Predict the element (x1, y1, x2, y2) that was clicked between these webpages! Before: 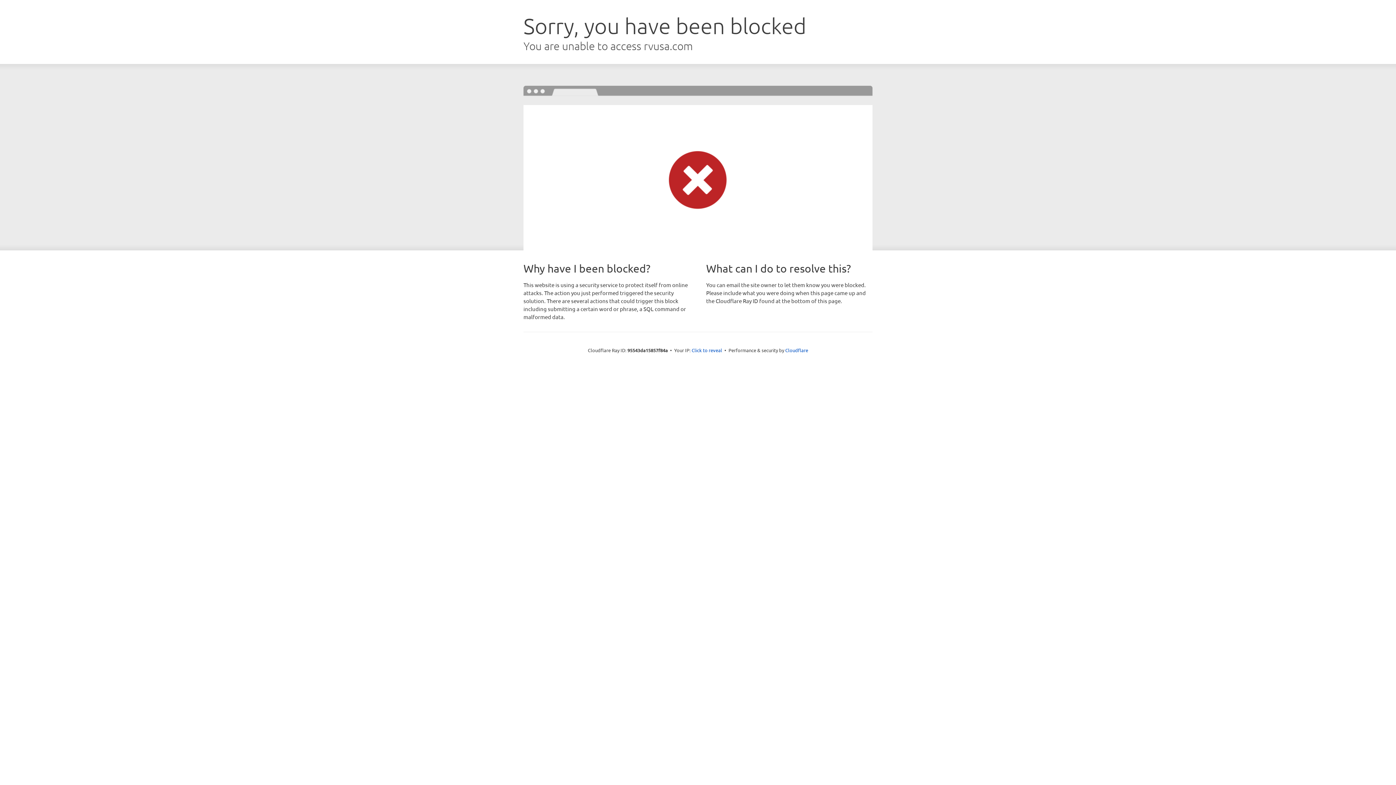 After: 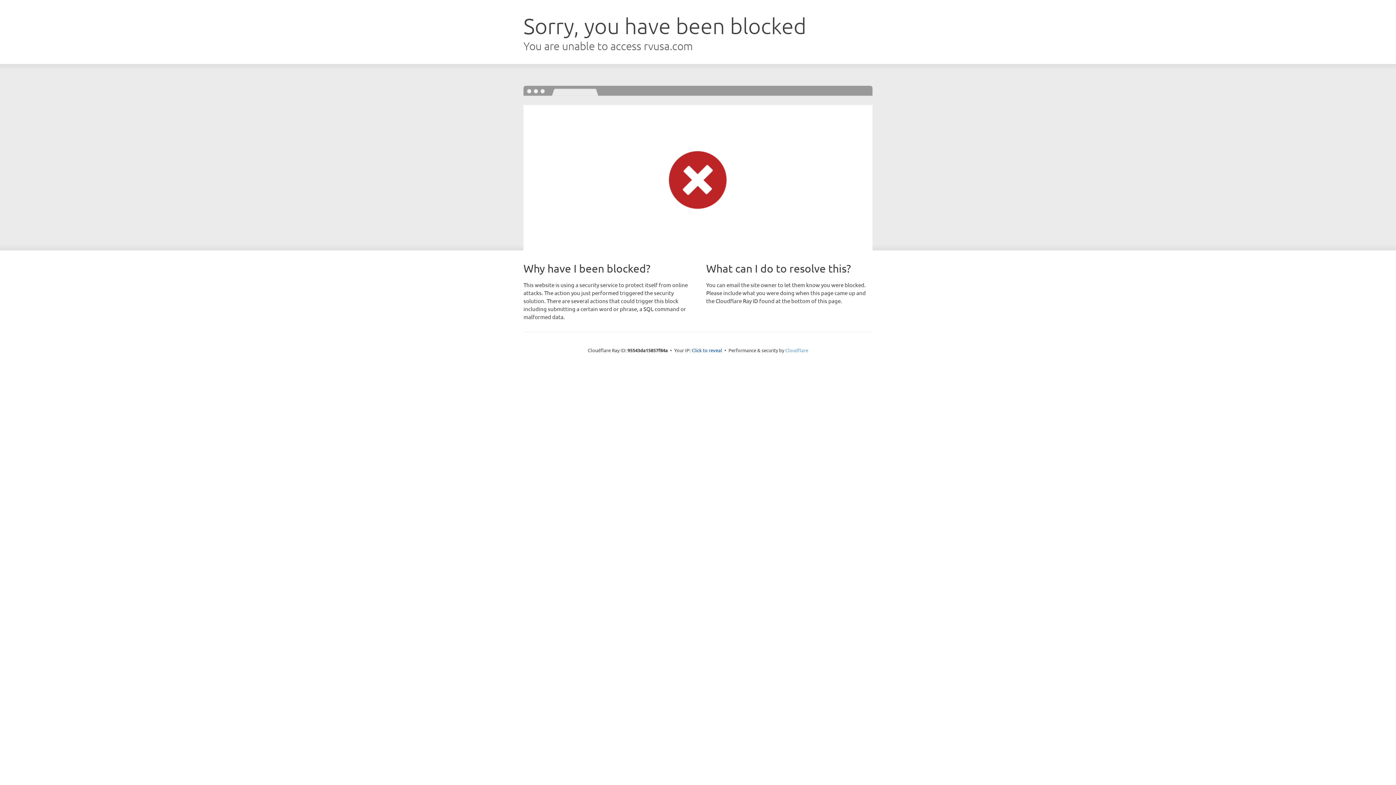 Action: label: Cloudflare bbox: (785, 347, 808, 353)